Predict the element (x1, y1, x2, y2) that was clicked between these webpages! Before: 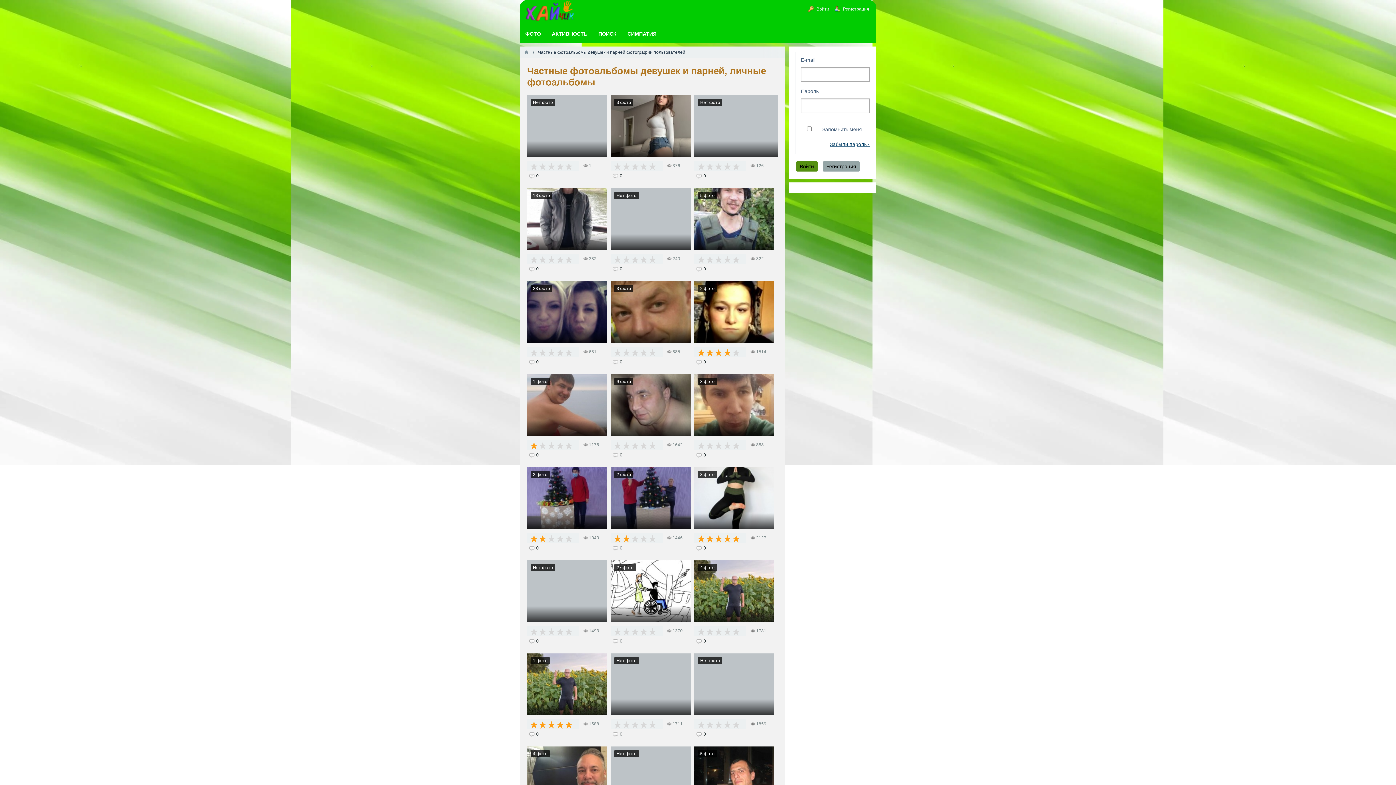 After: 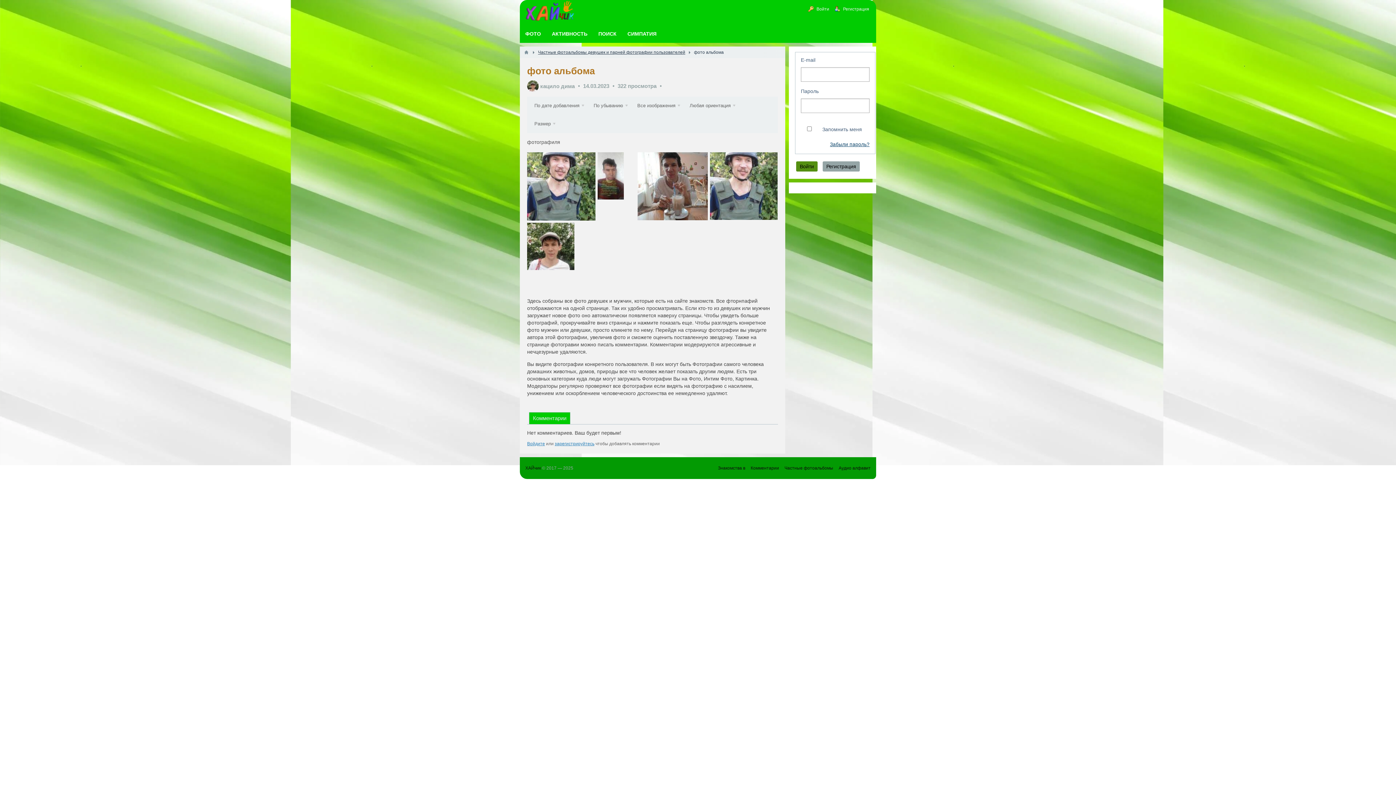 Action: bbox: (694, 188, 774, 250)